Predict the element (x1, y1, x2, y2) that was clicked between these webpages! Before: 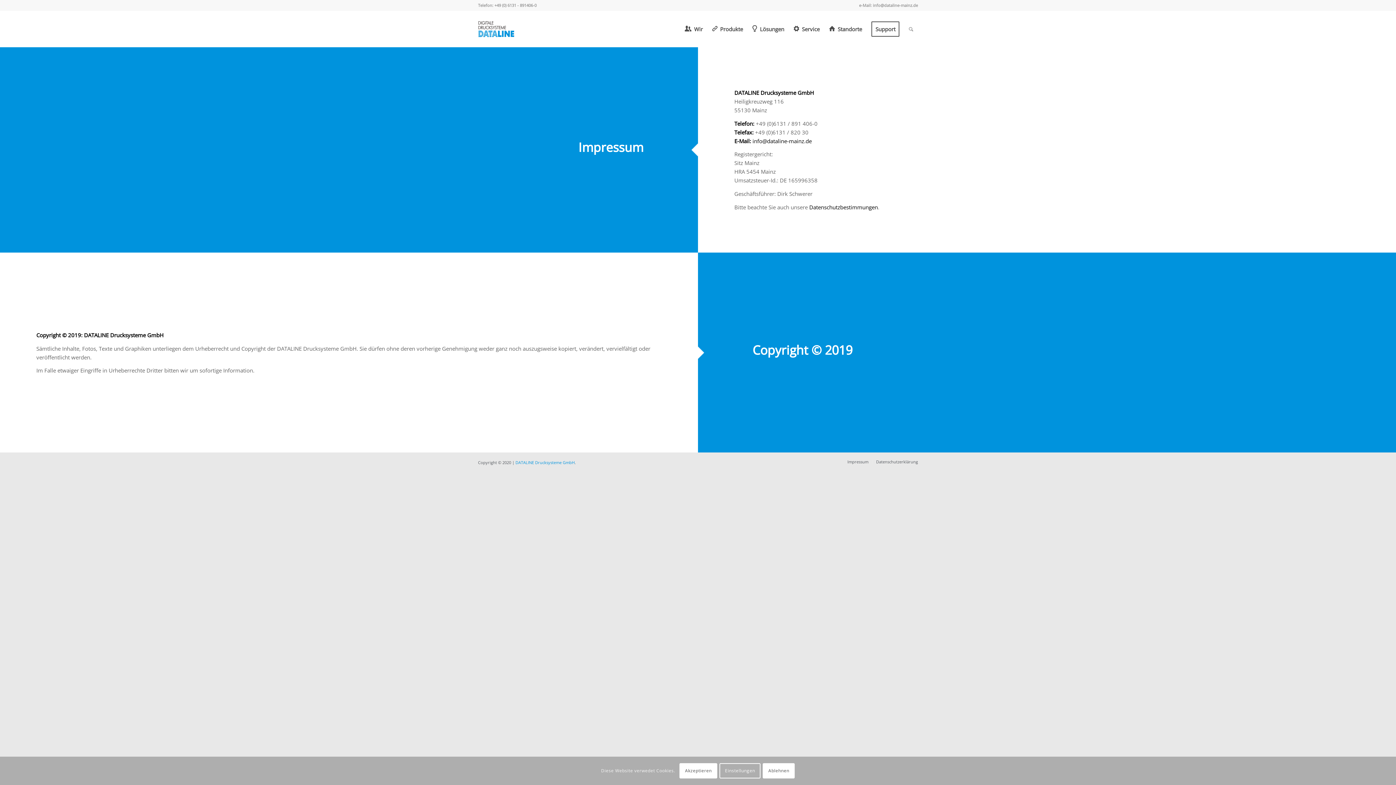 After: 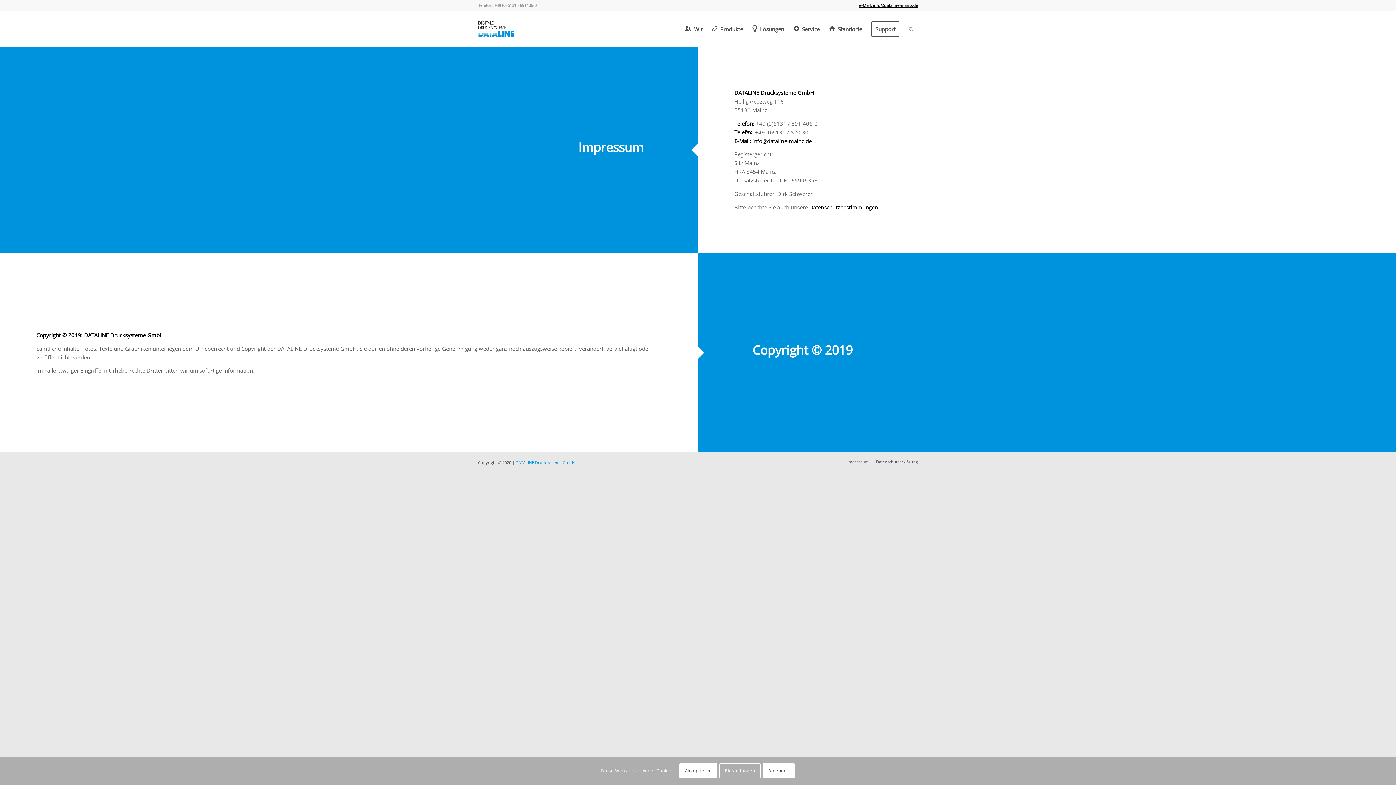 Action: bbox: (859, 0, 918, 10) label: e-Mail: info@dataline-mainz.de